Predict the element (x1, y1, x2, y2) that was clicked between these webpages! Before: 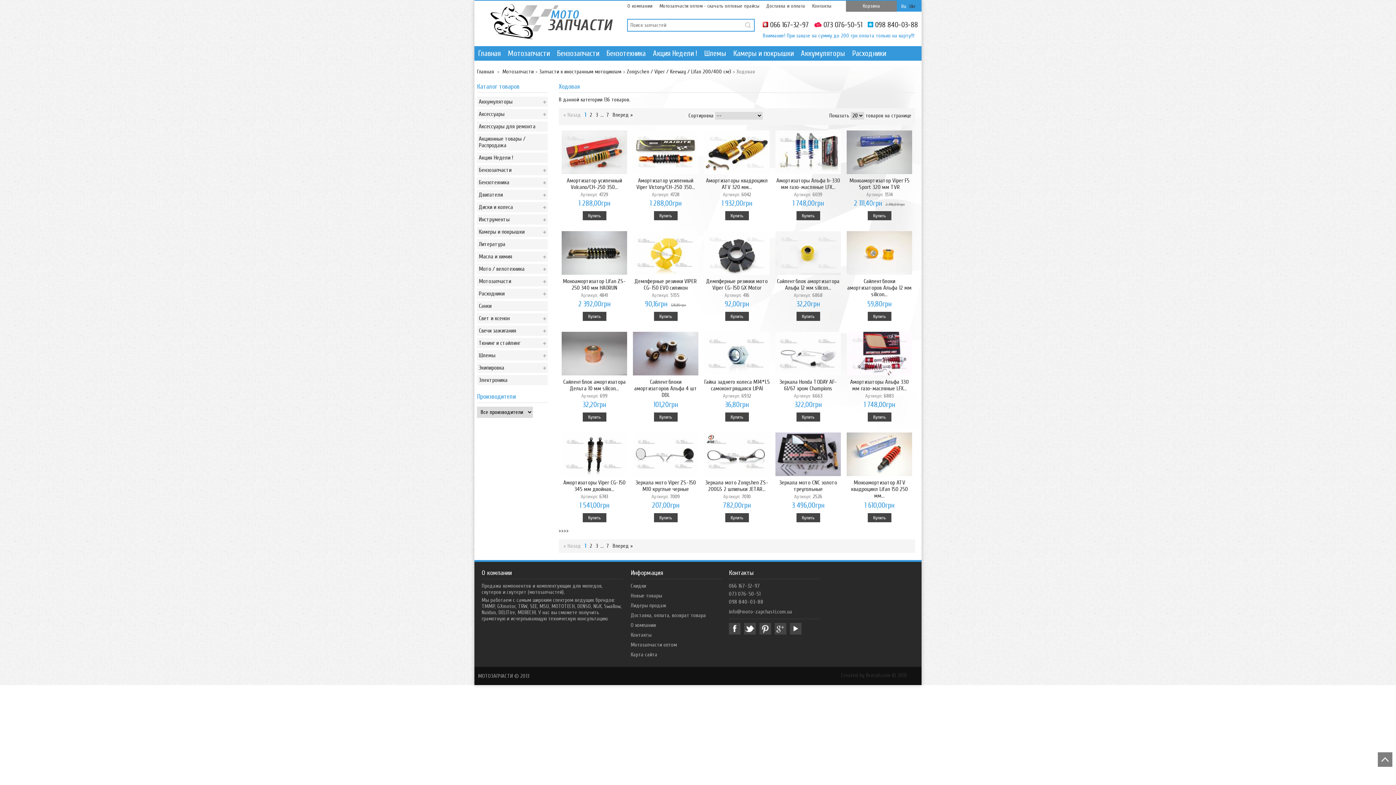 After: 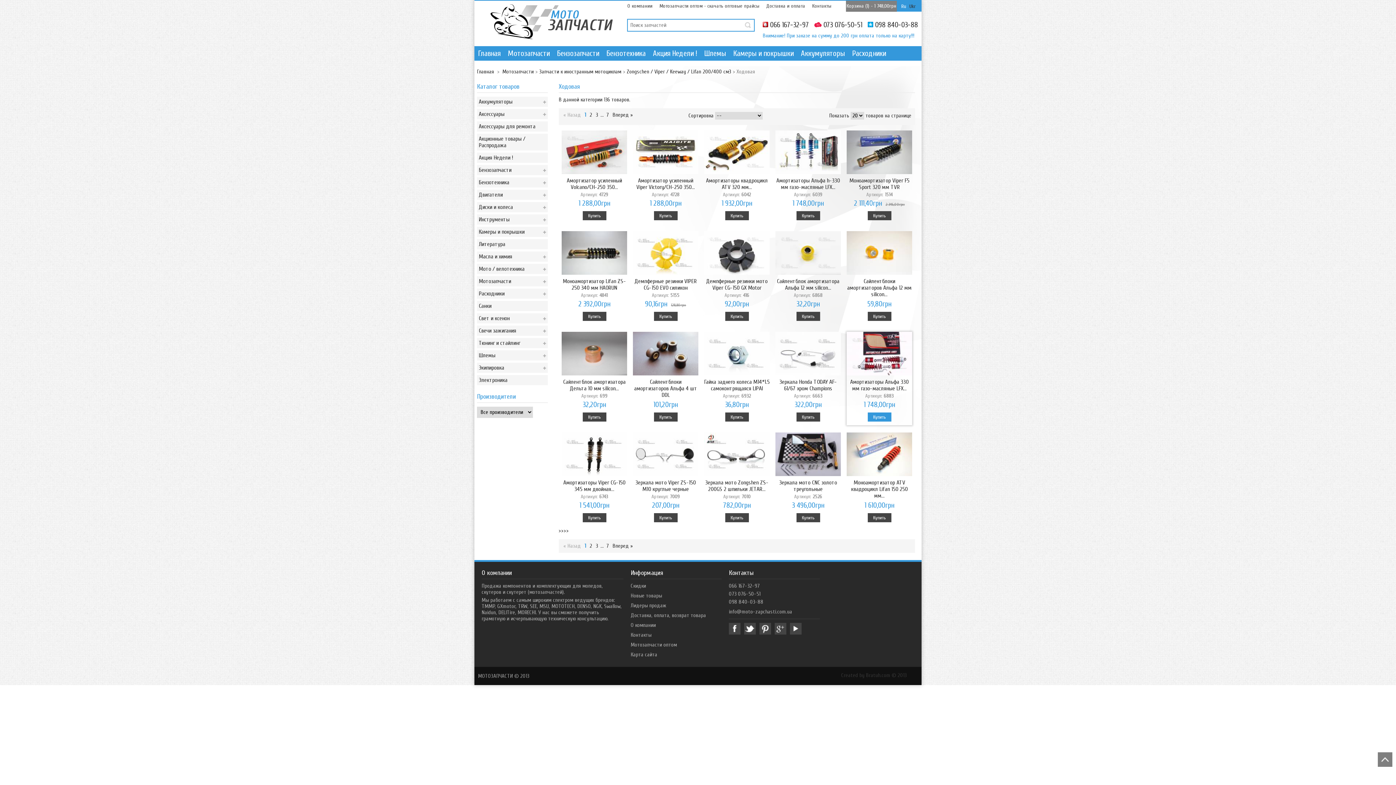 Action: bbox: (867, 412, 891, 421) label: Купить